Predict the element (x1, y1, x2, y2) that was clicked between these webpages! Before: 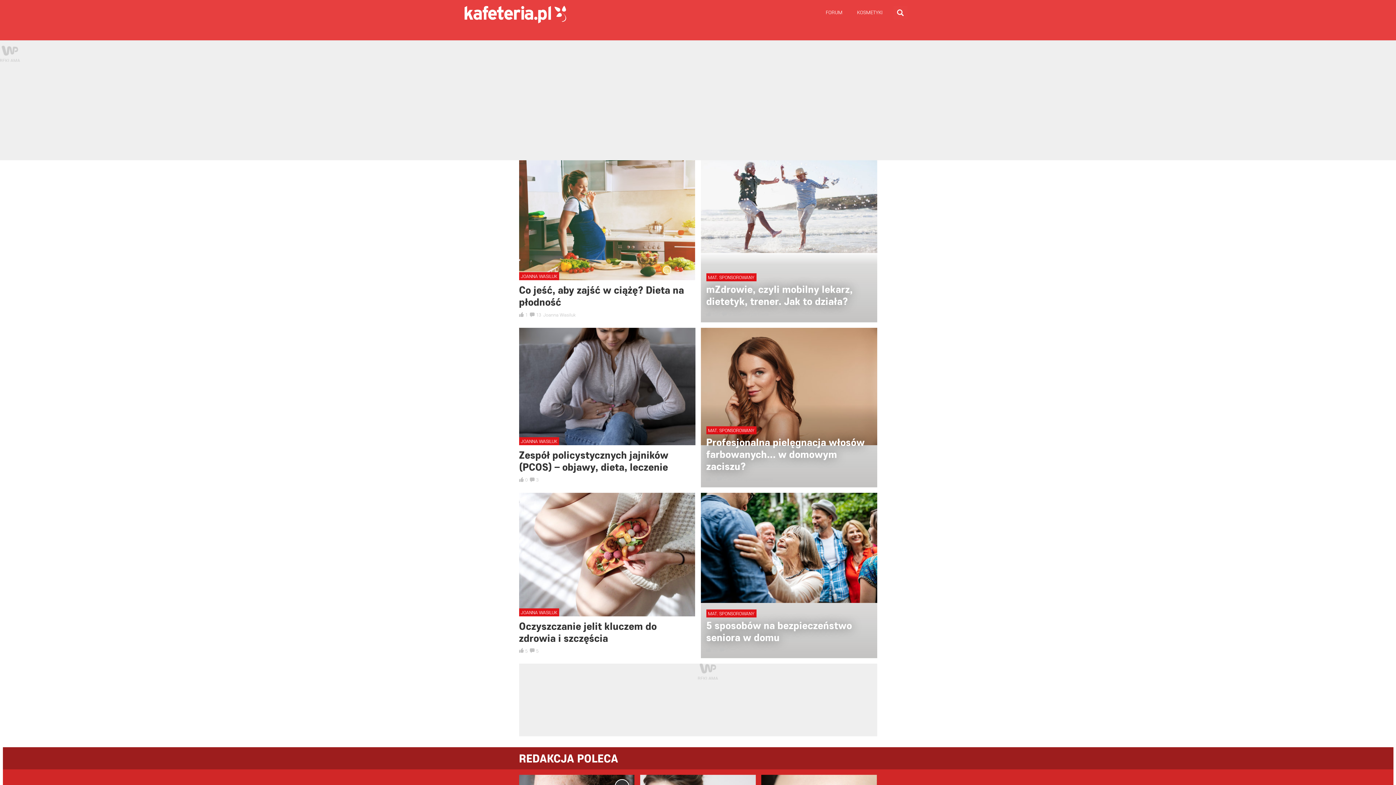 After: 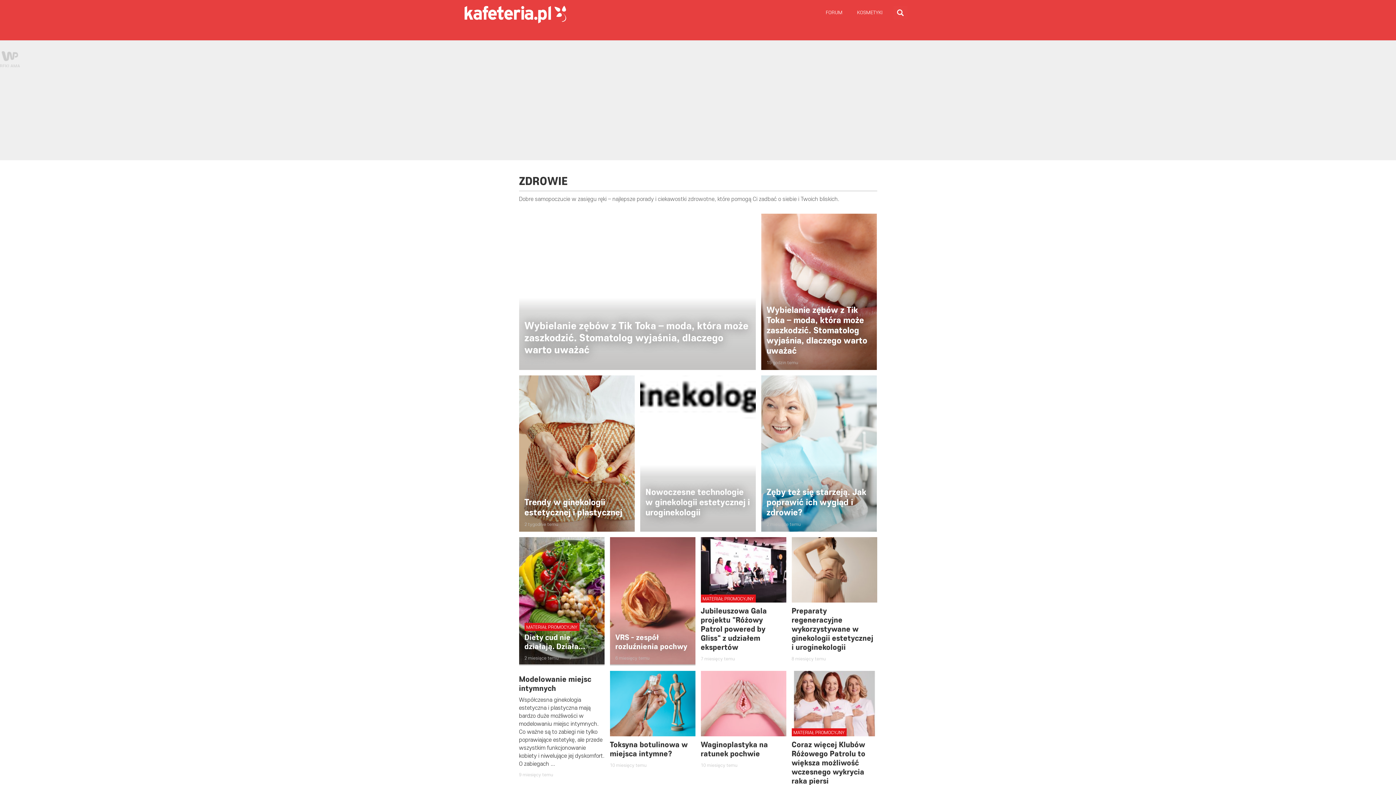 Action: bbox: (494, 27, 529, 40) label: Zdrowie